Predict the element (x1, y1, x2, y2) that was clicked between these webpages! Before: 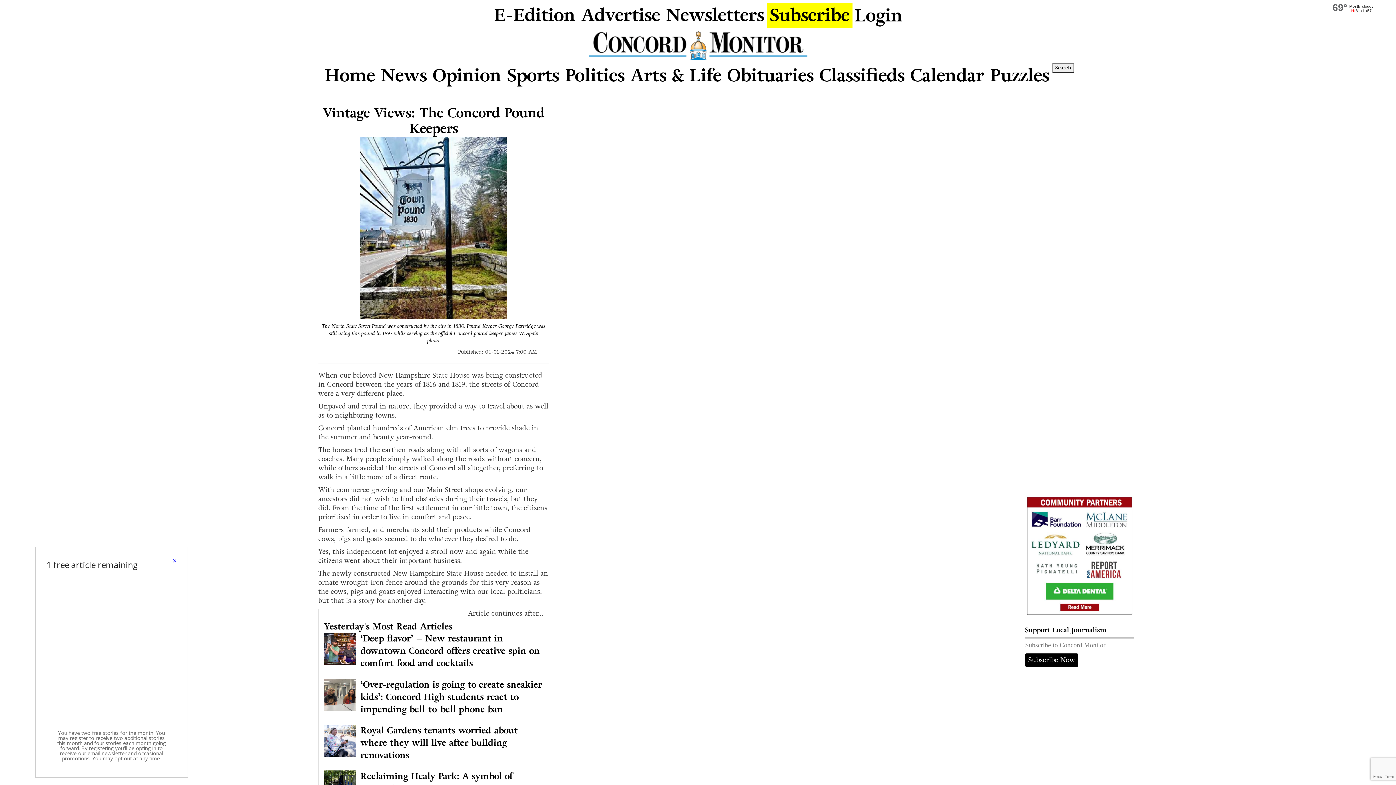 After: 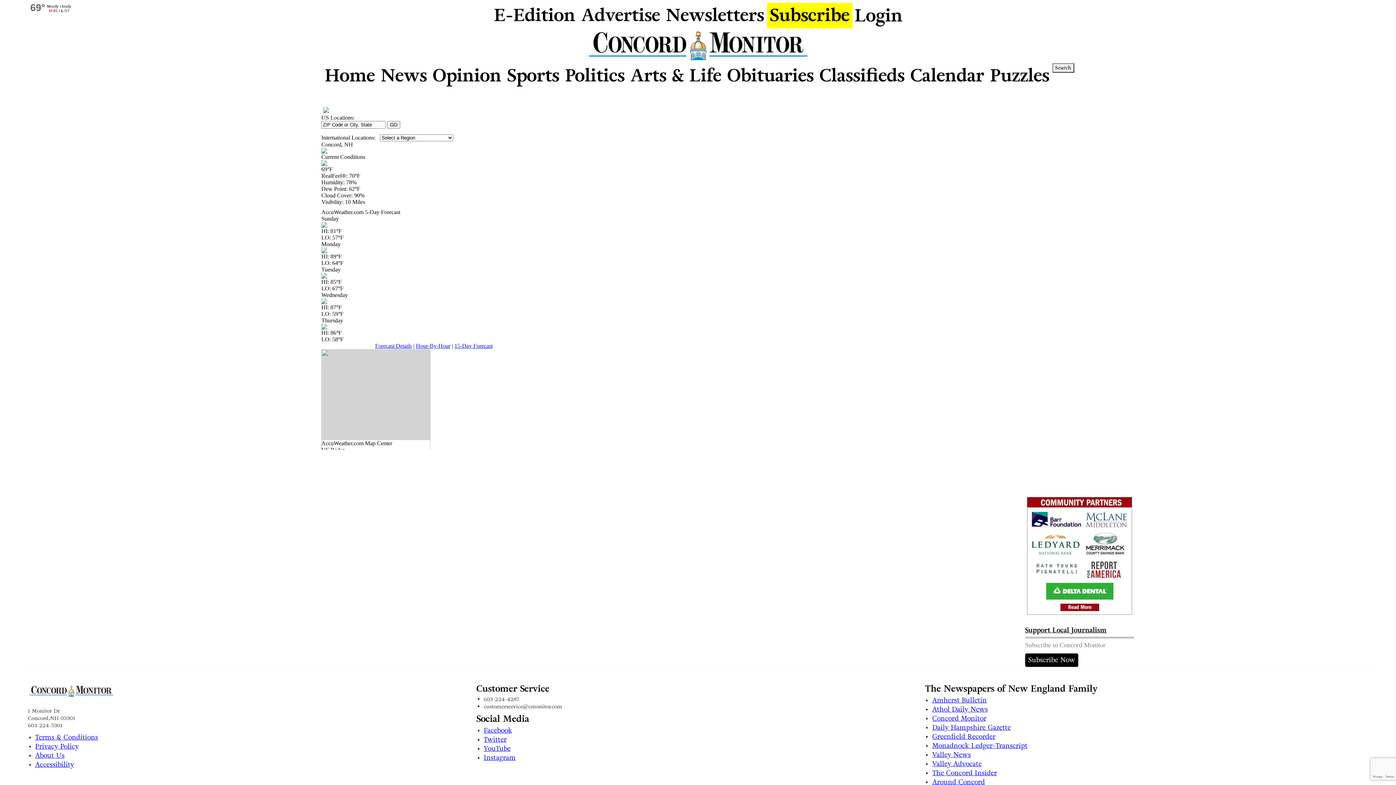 Action: bbox: (1305, 5, 1396, 15)